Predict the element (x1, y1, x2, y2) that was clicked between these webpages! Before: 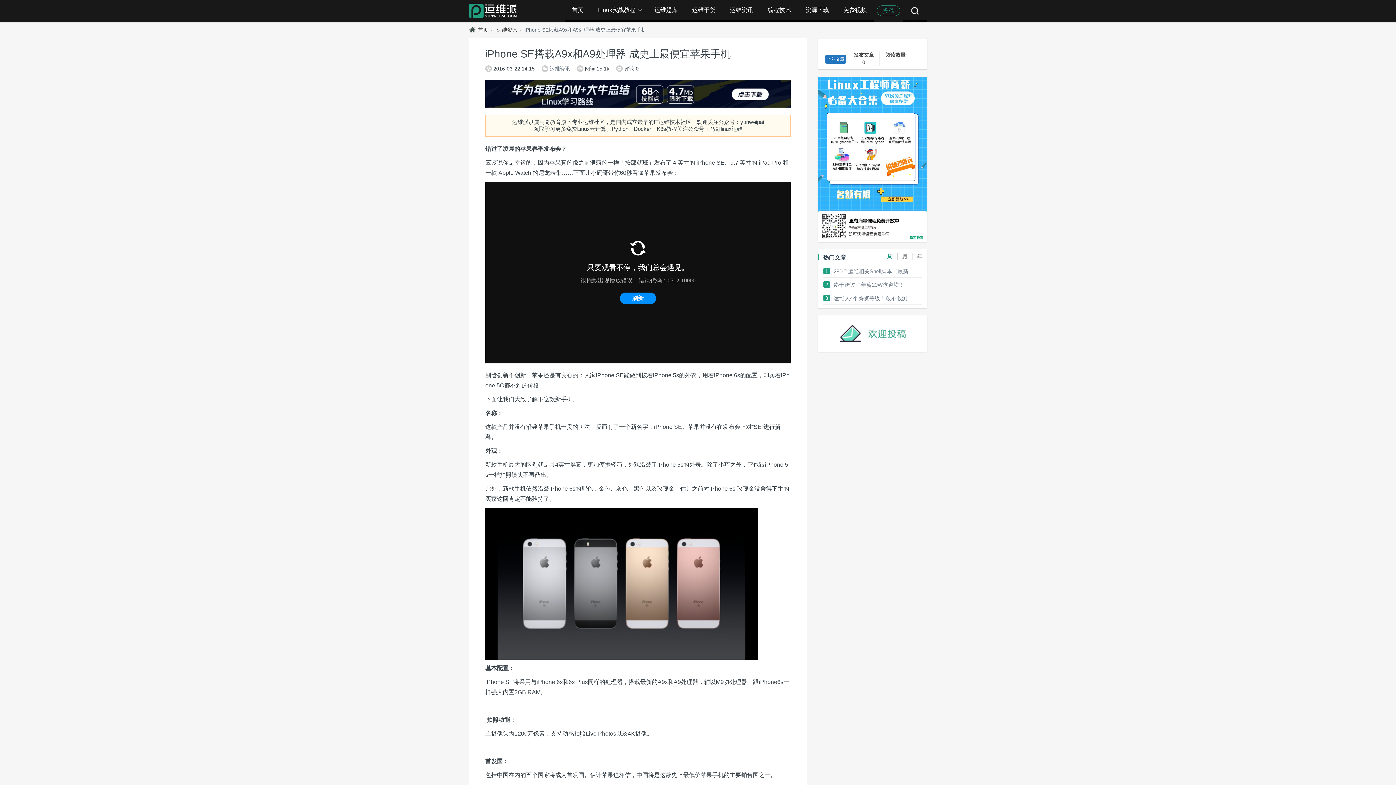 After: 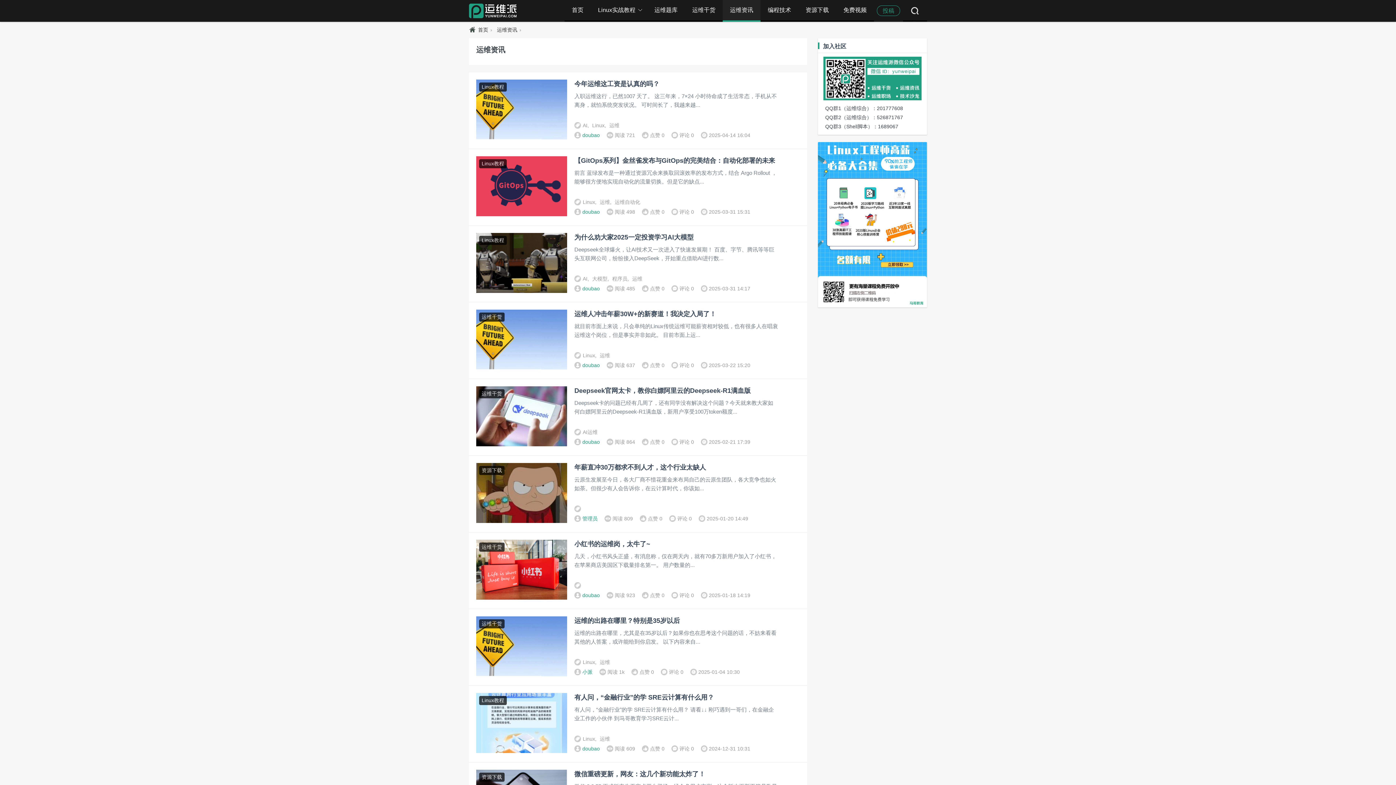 Action: bbox: (497, 26, 524, 32) label: 运维资讯